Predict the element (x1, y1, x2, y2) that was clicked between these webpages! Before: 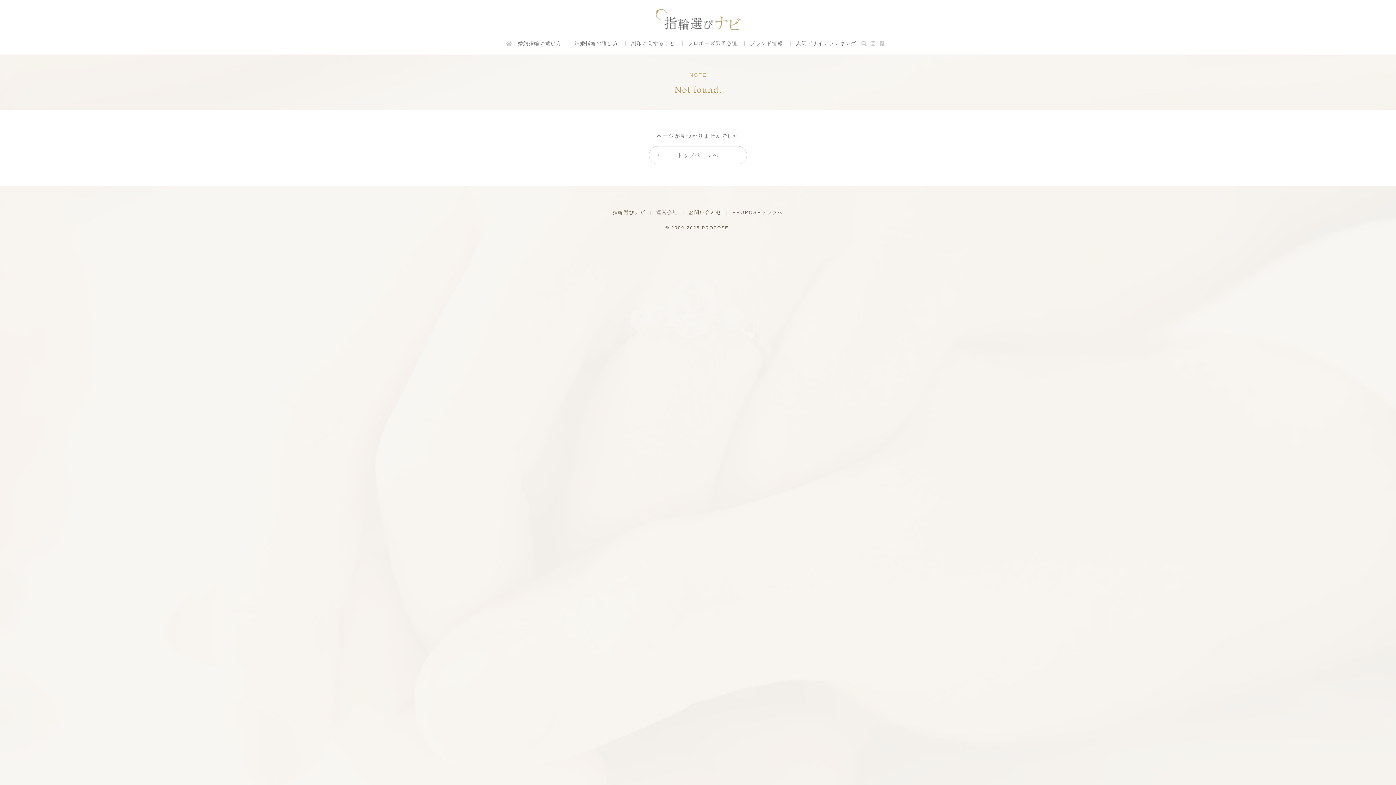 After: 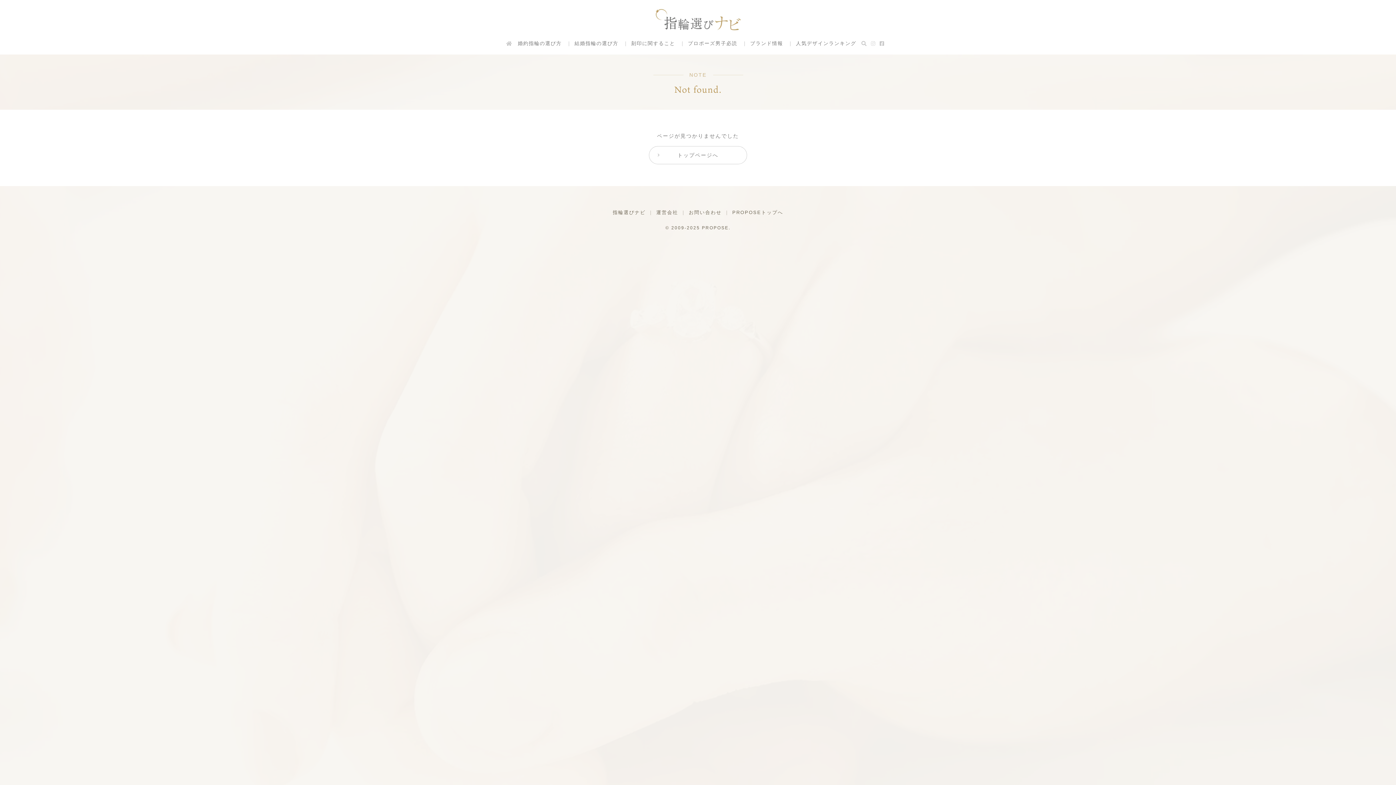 Action: bbox: (871, 32, 876, 54)